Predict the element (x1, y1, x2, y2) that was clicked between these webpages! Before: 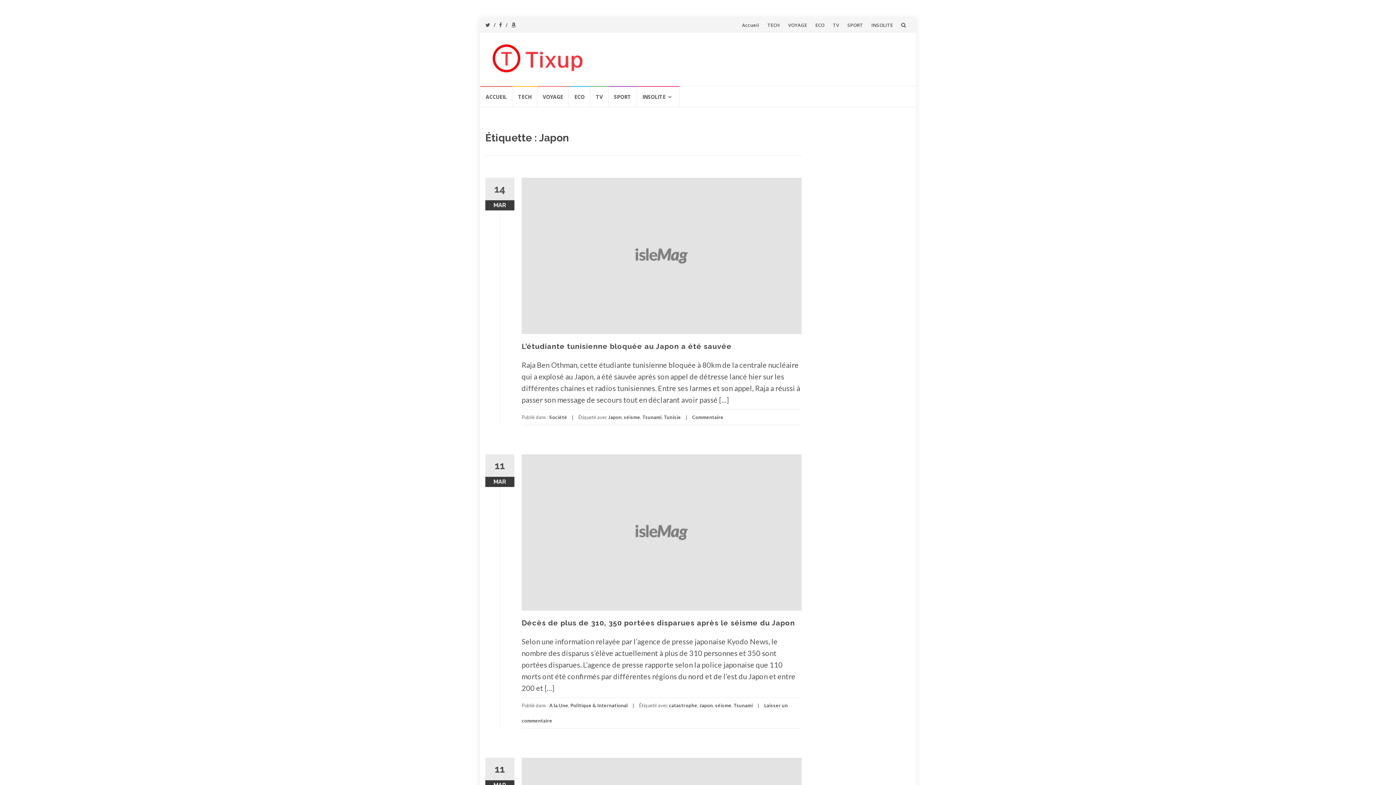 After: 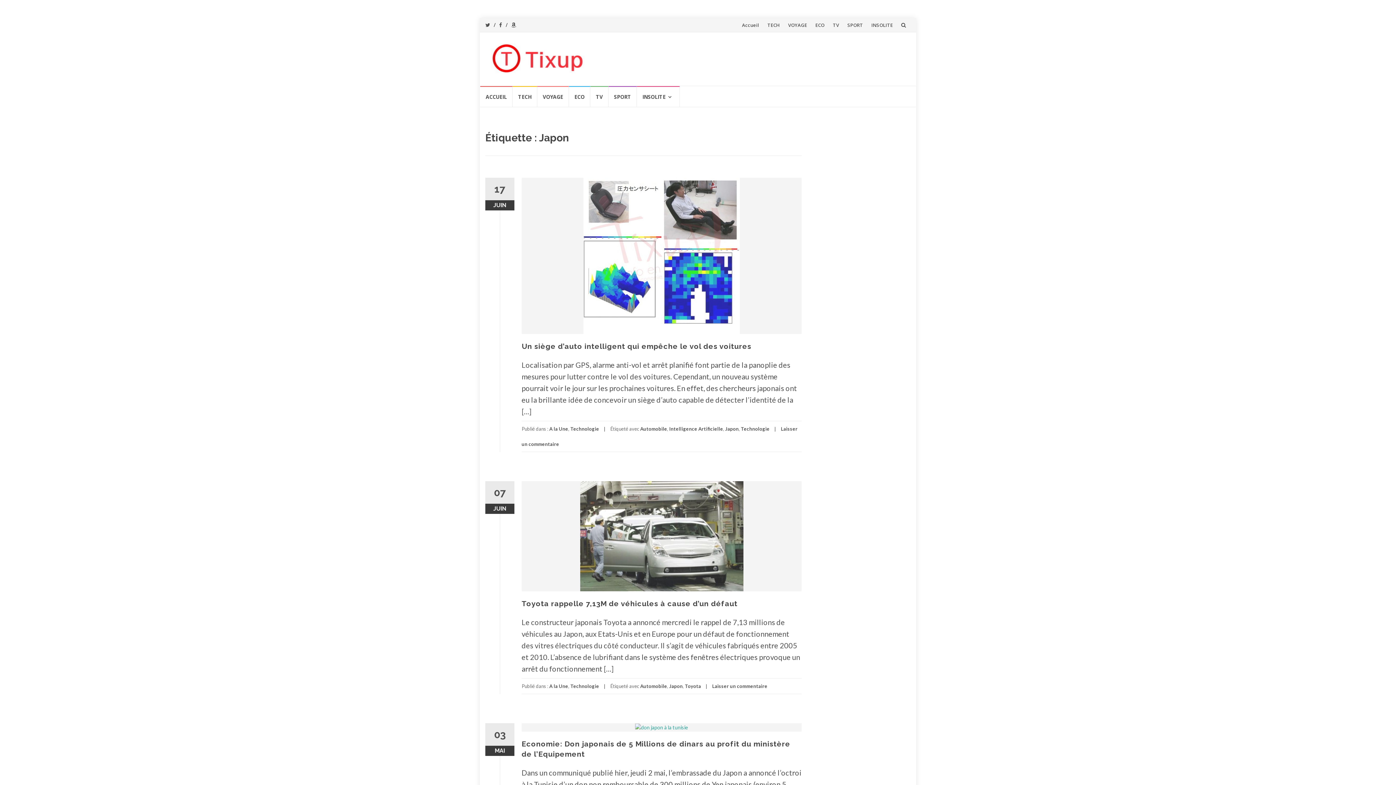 Action: bbox: (608, 414, 621, 420) label: Japon